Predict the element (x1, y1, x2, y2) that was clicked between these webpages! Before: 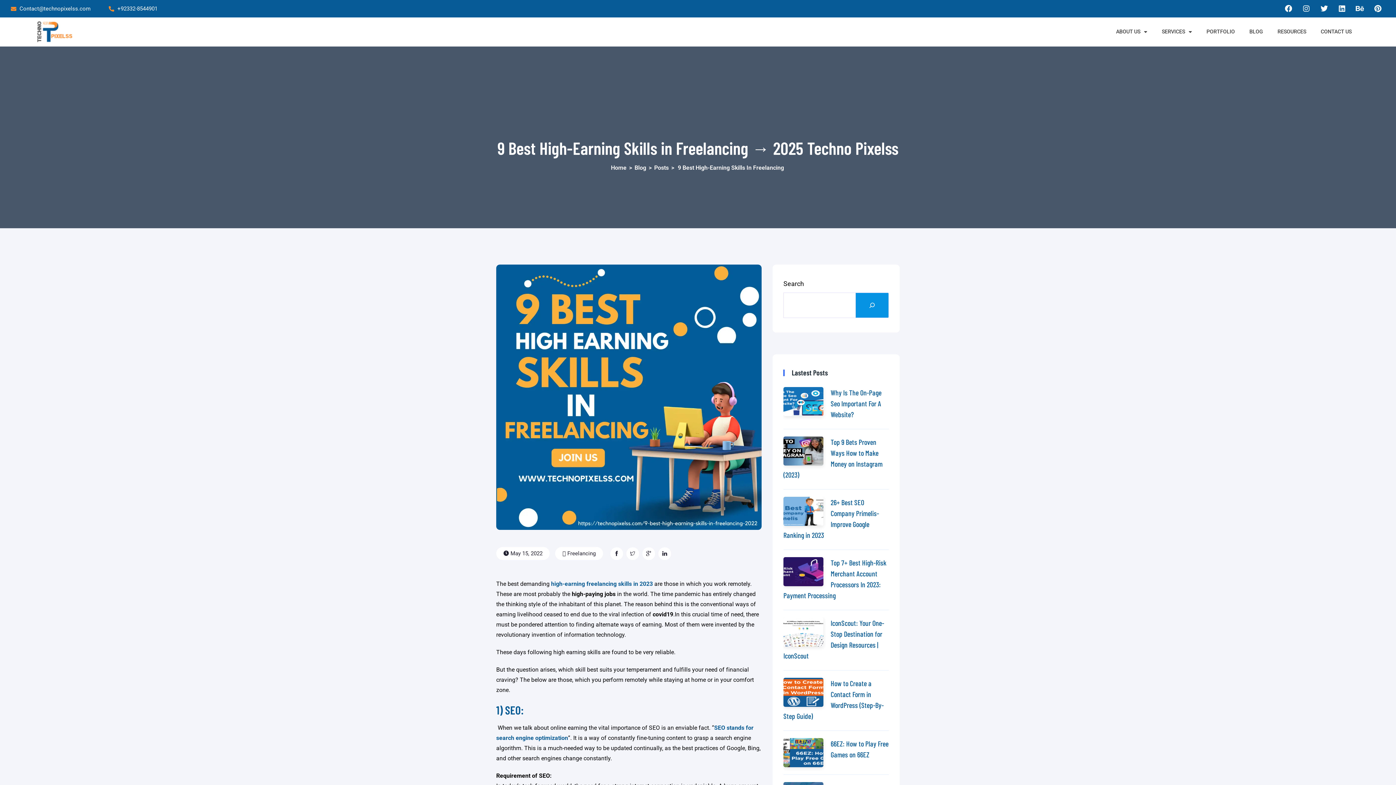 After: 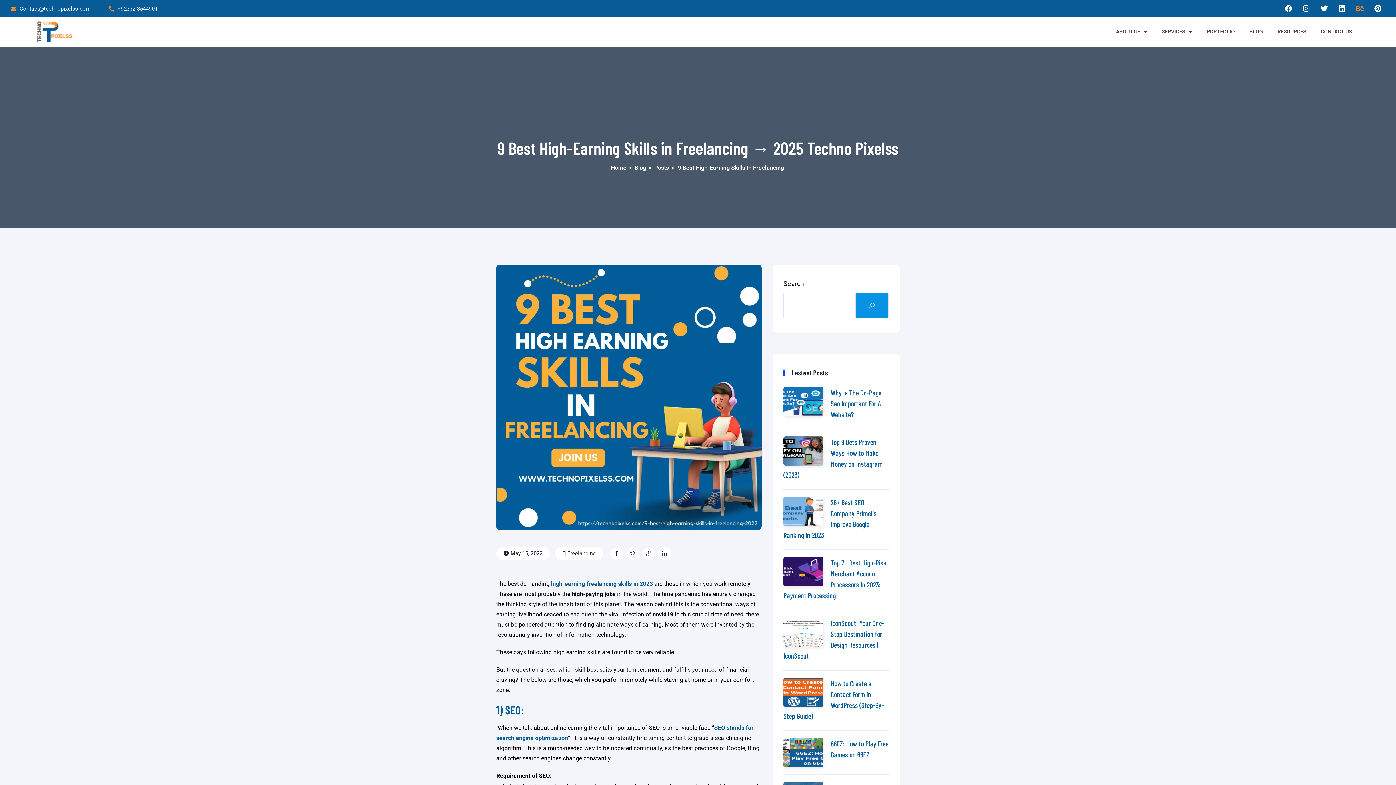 Action: bbox: (1353, 1, 1367, 16) label: Behance